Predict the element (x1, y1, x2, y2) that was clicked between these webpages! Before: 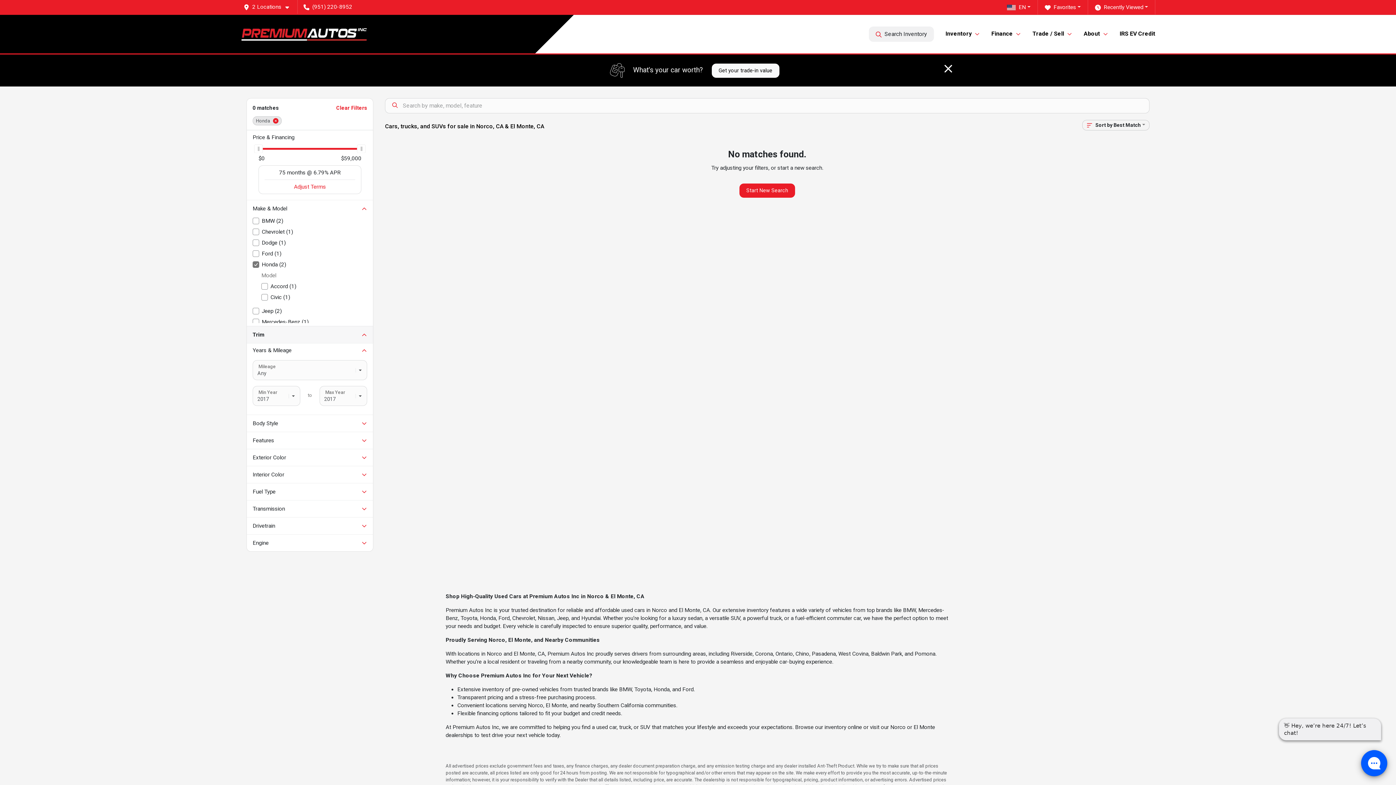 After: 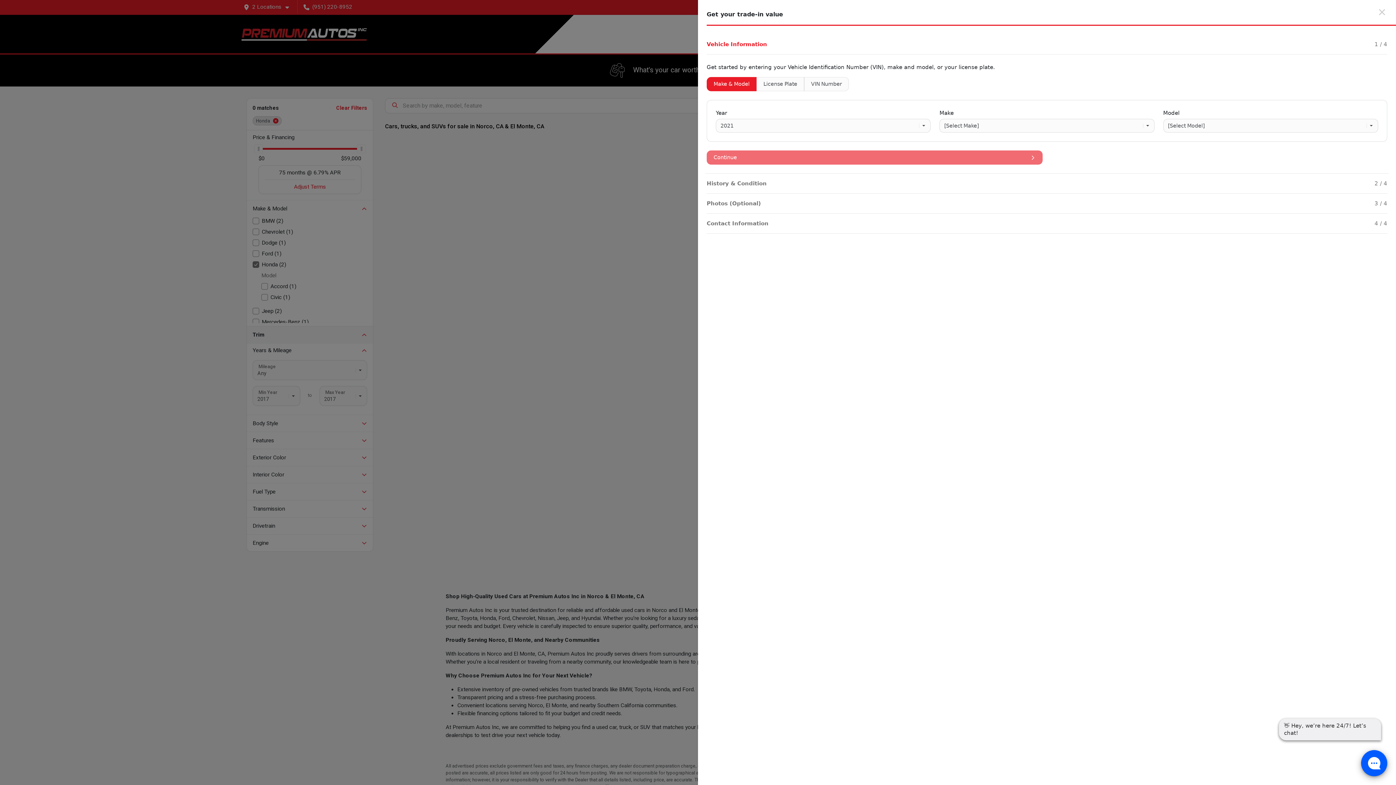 Action: bbox: (711, 63, 779, 77) label: Get your trade-in value